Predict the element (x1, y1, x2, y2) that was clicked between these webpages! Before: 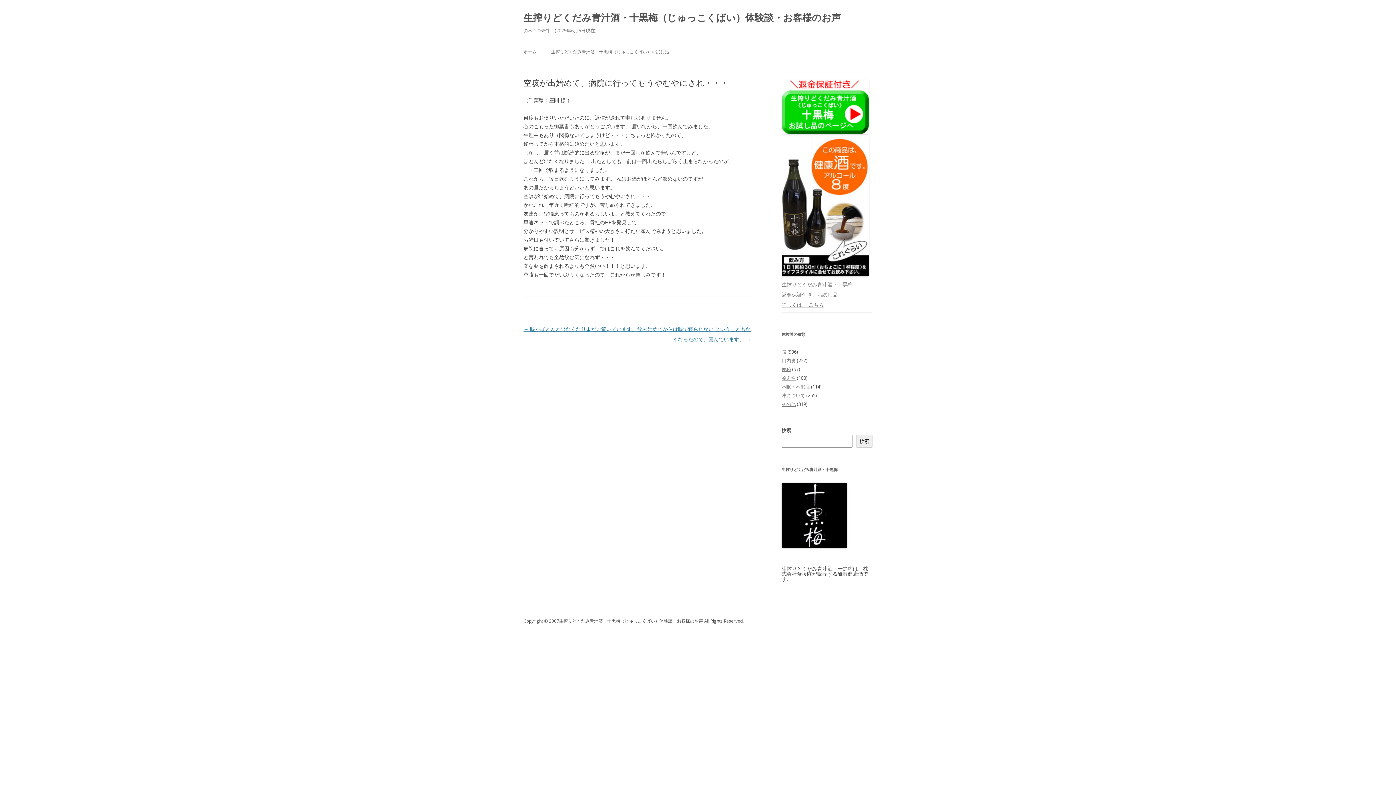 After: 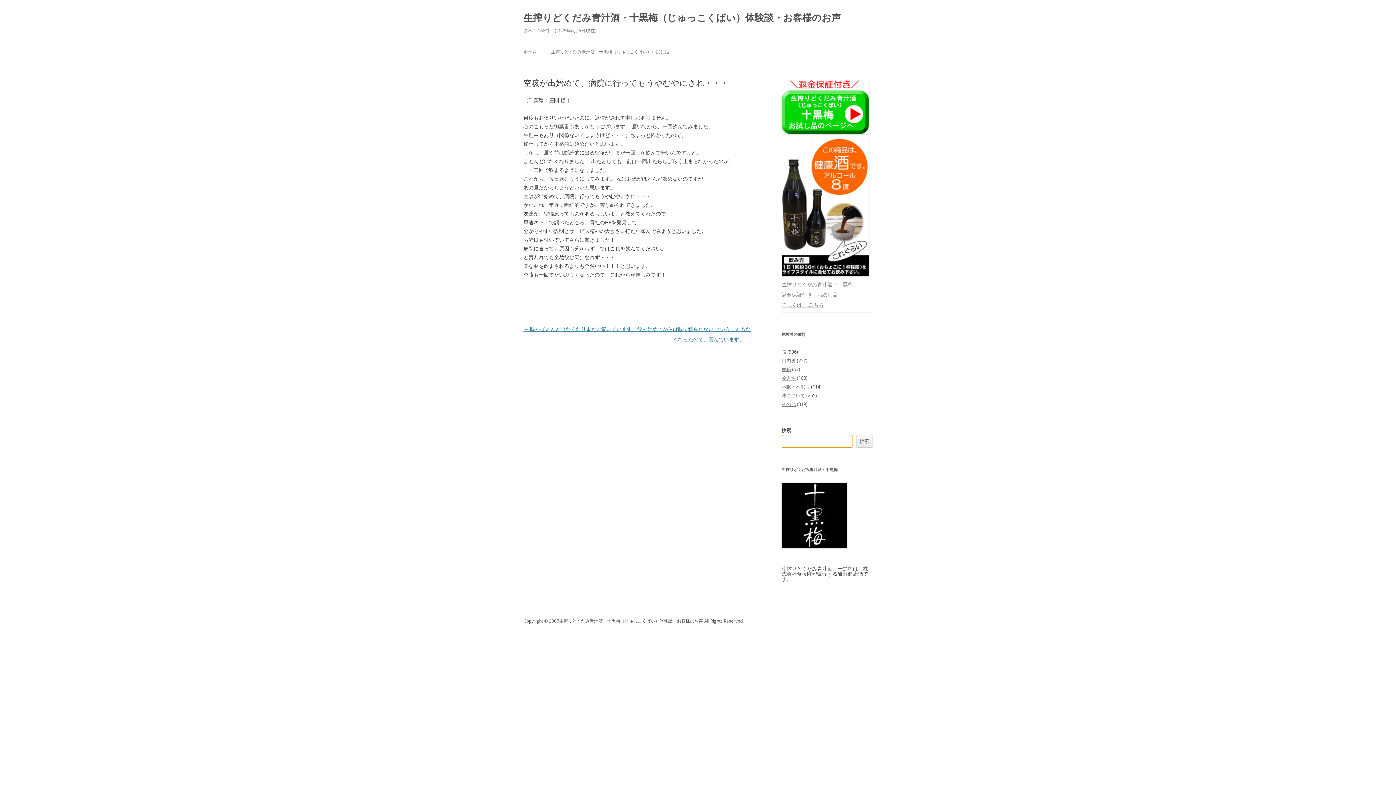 Action: label: 検索 bbox: (856, 434, 872, 448)